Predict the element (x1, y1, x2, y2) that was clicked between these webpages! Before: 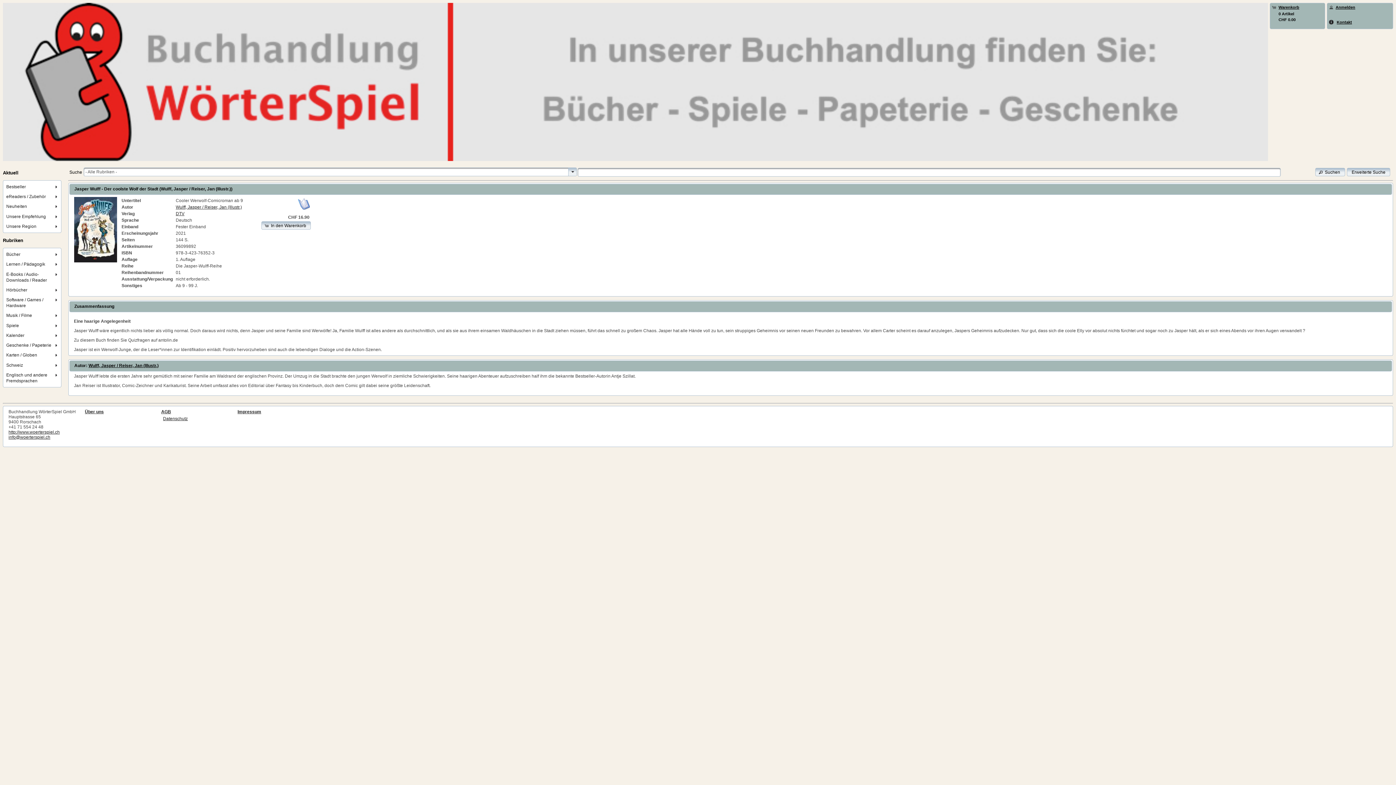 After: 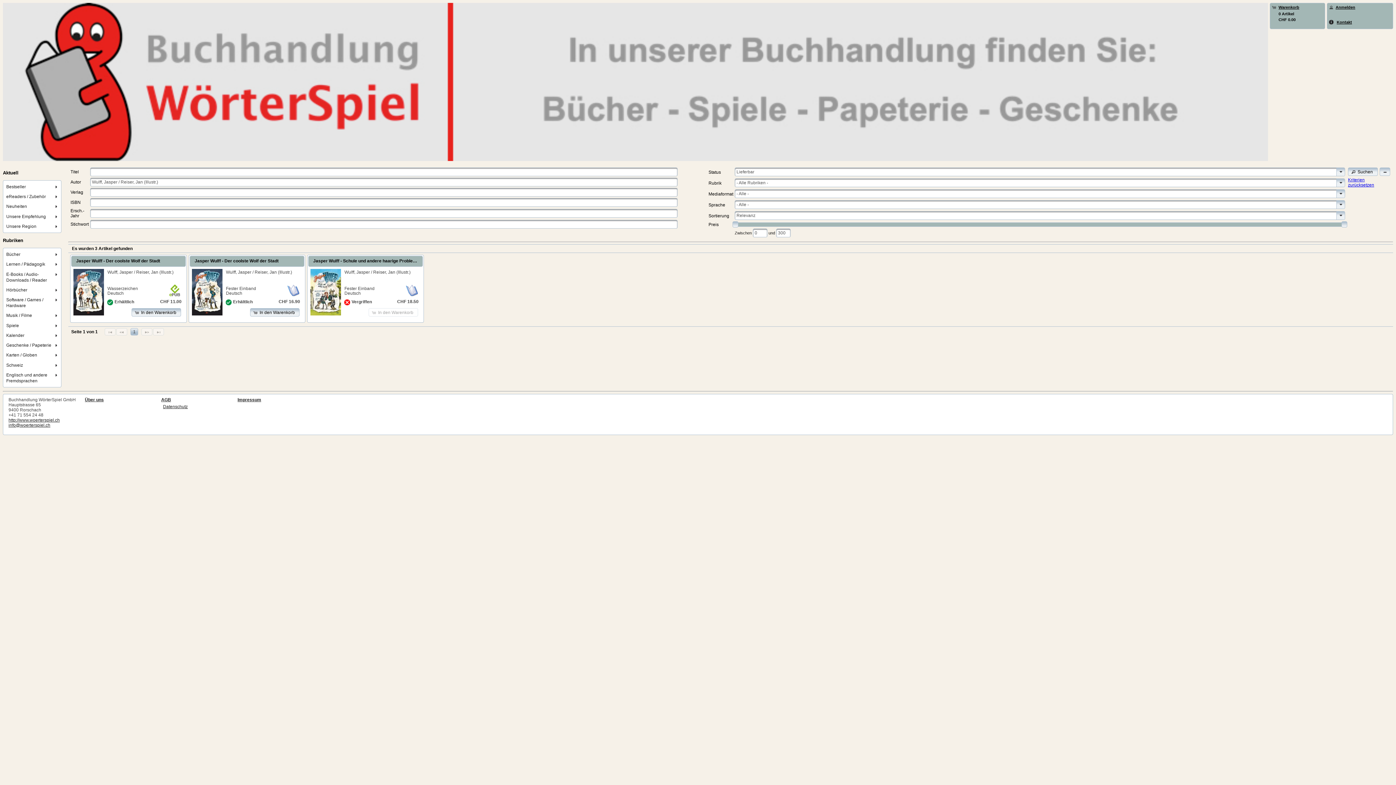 Action: label: Wulff, Jasper / Reiser, Jan (Illustr.) bbox: (88, 363, 158, 368)